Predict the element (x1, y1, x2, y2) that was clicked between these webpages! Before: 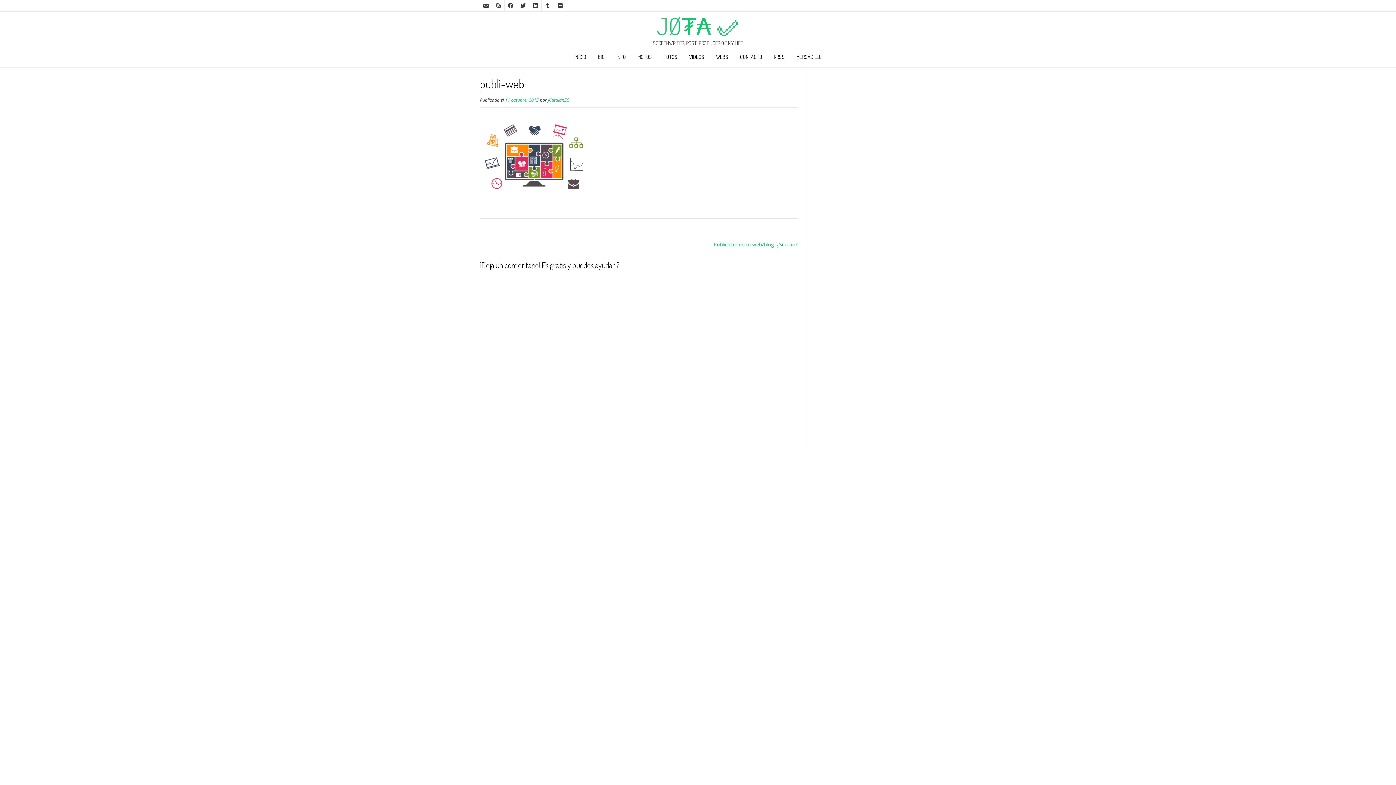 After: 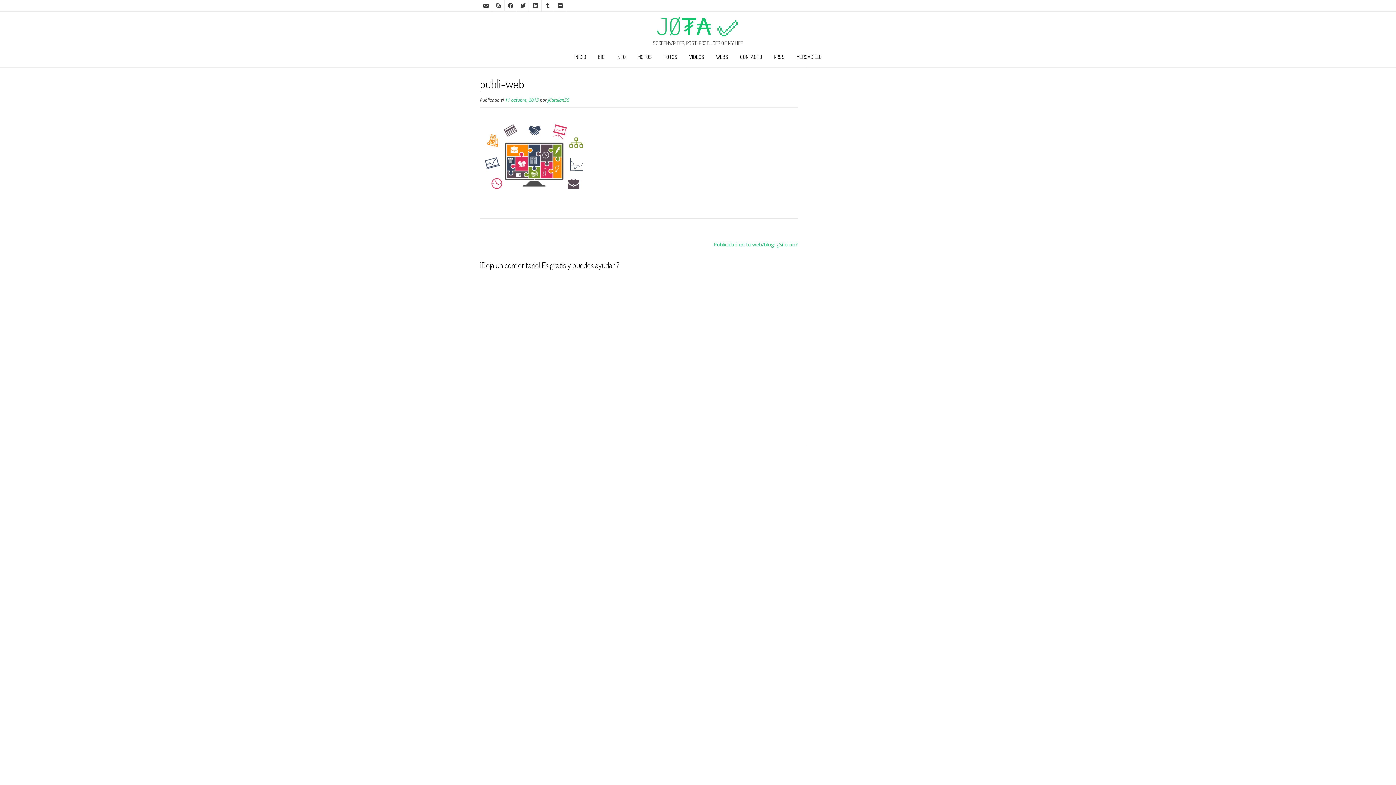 Action: bbox: (529, 0, 541, 11)